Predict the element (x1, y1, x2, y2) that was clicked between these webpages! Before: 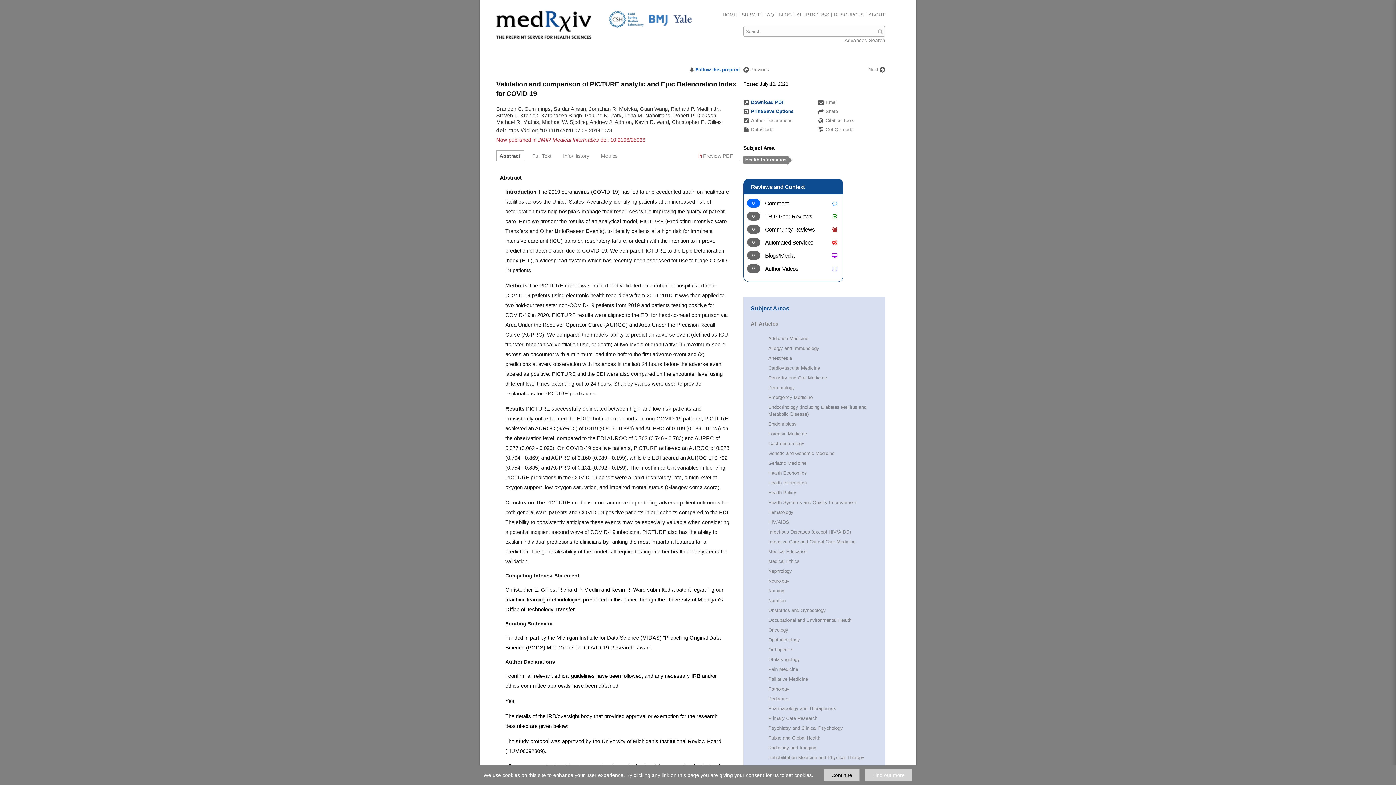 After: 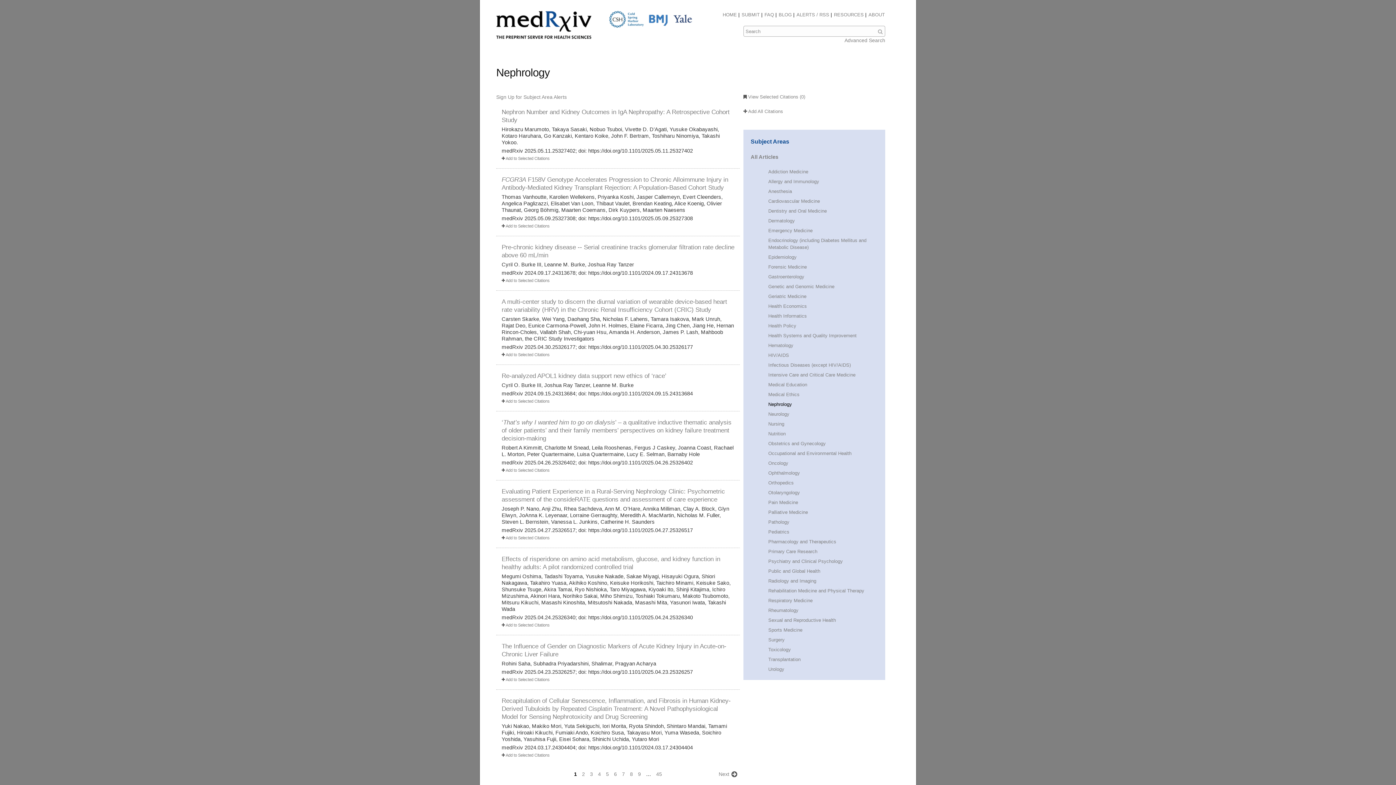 Action: label: Nephrology bbox: (768, 568, 792, 574)